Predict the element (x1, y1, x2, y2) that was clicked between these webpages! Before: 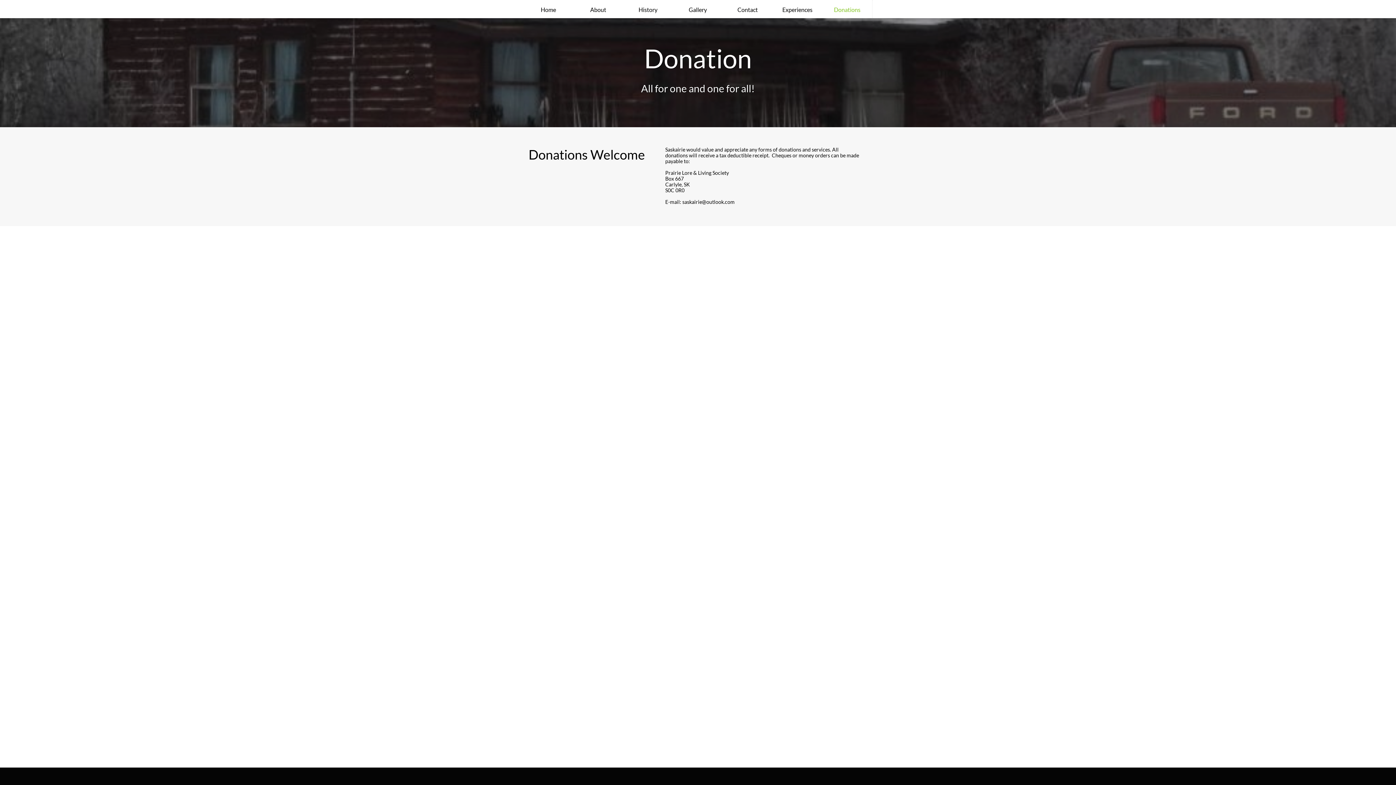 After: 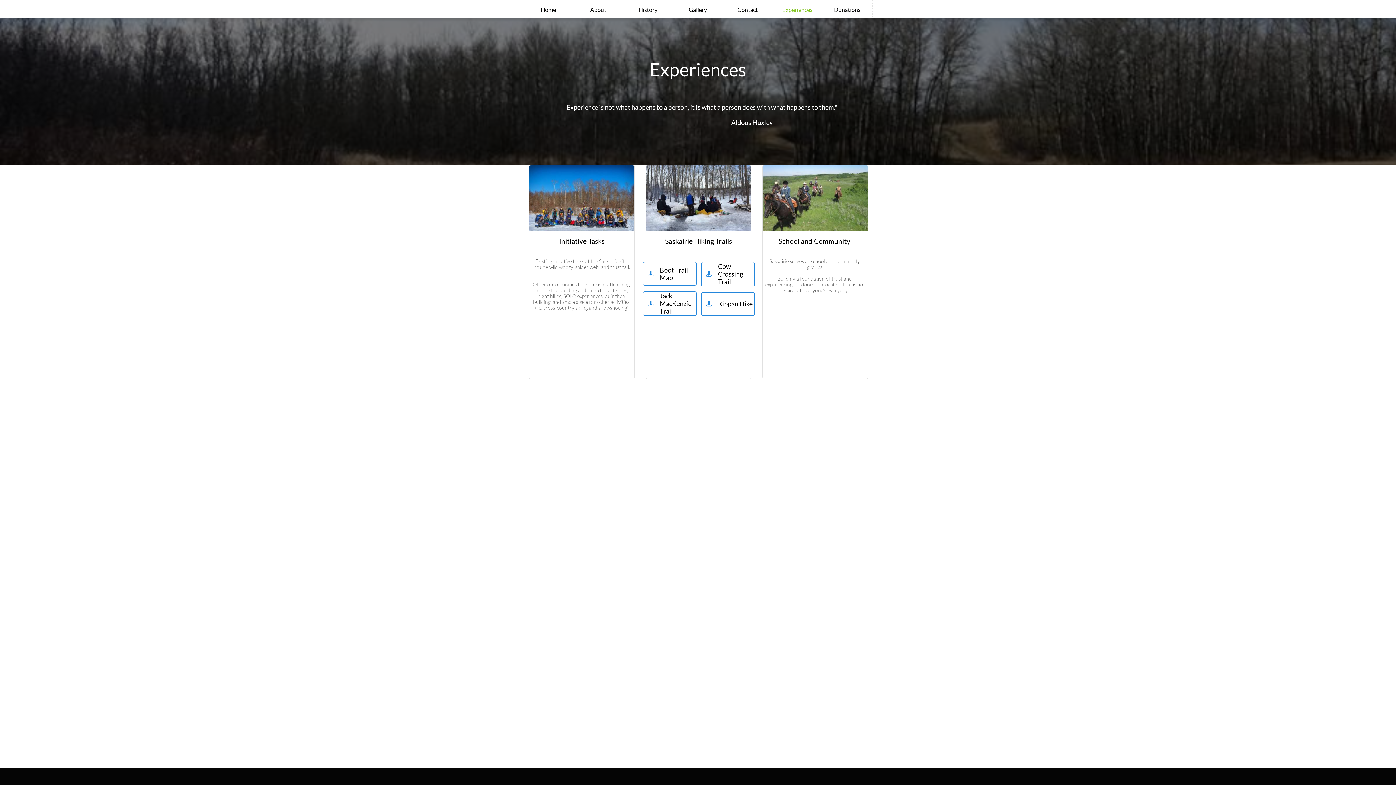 Action: bbox: (772, 0, 822, 18) label: Experiences